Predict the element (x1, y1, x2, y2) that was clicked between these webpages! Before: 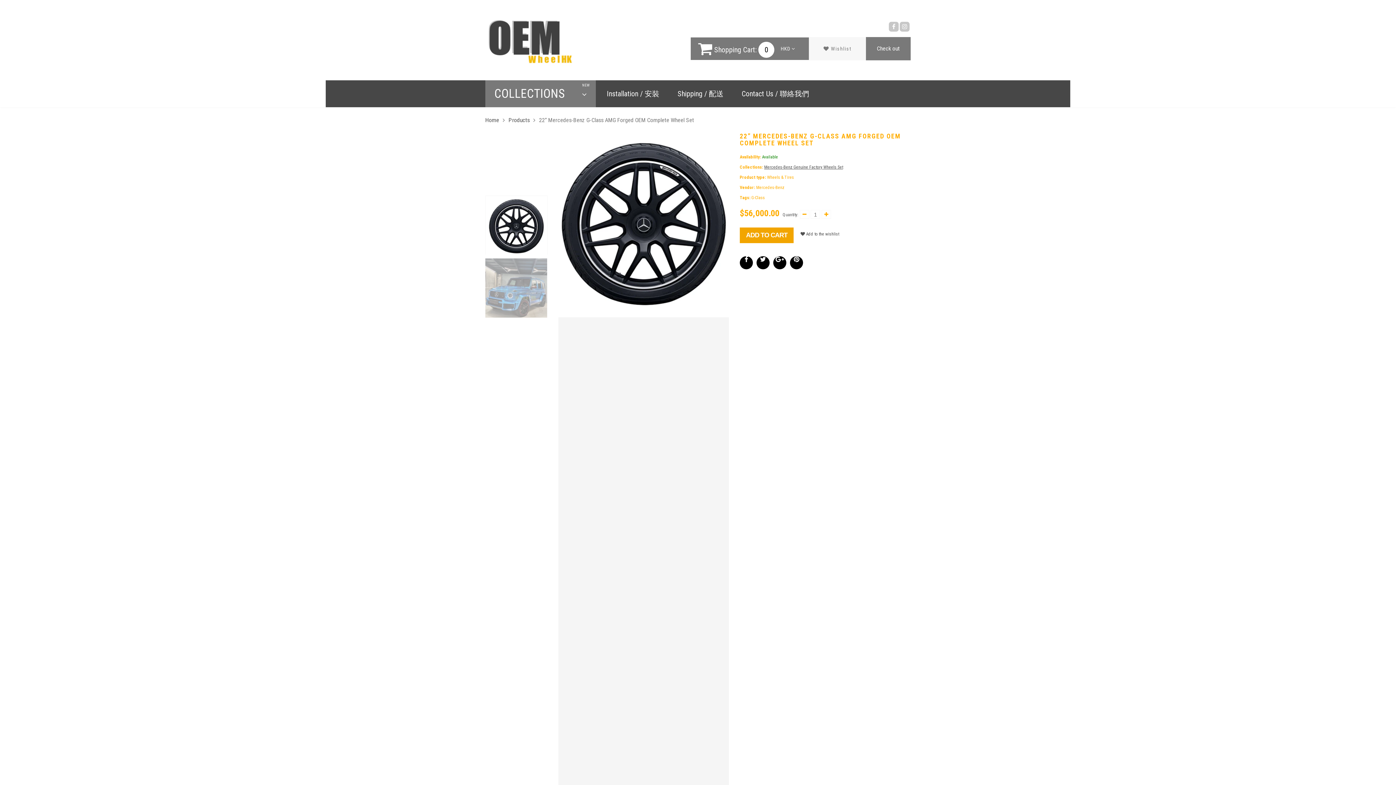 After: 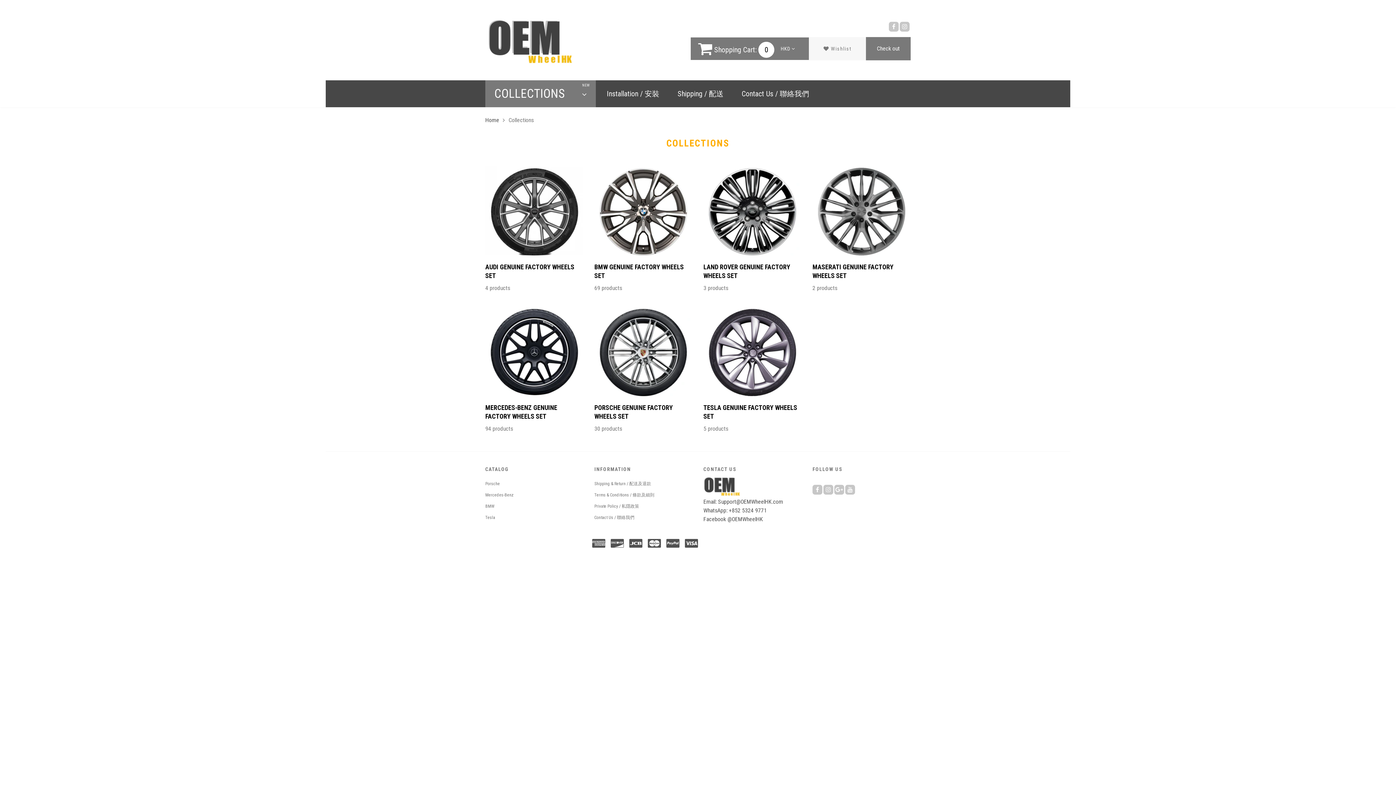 Action: bbox: (494, 87, 587, 100) label: COLLECTIONS
NEW
 